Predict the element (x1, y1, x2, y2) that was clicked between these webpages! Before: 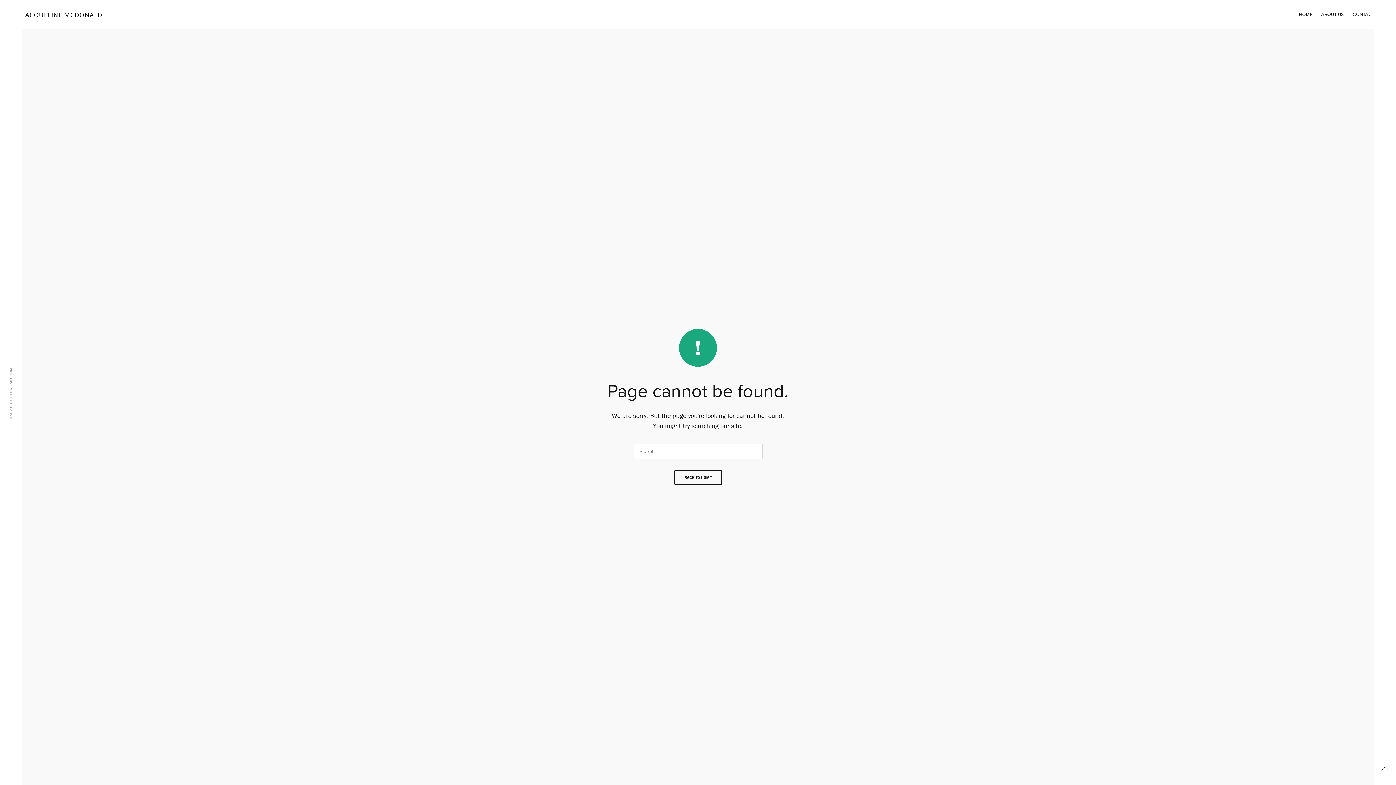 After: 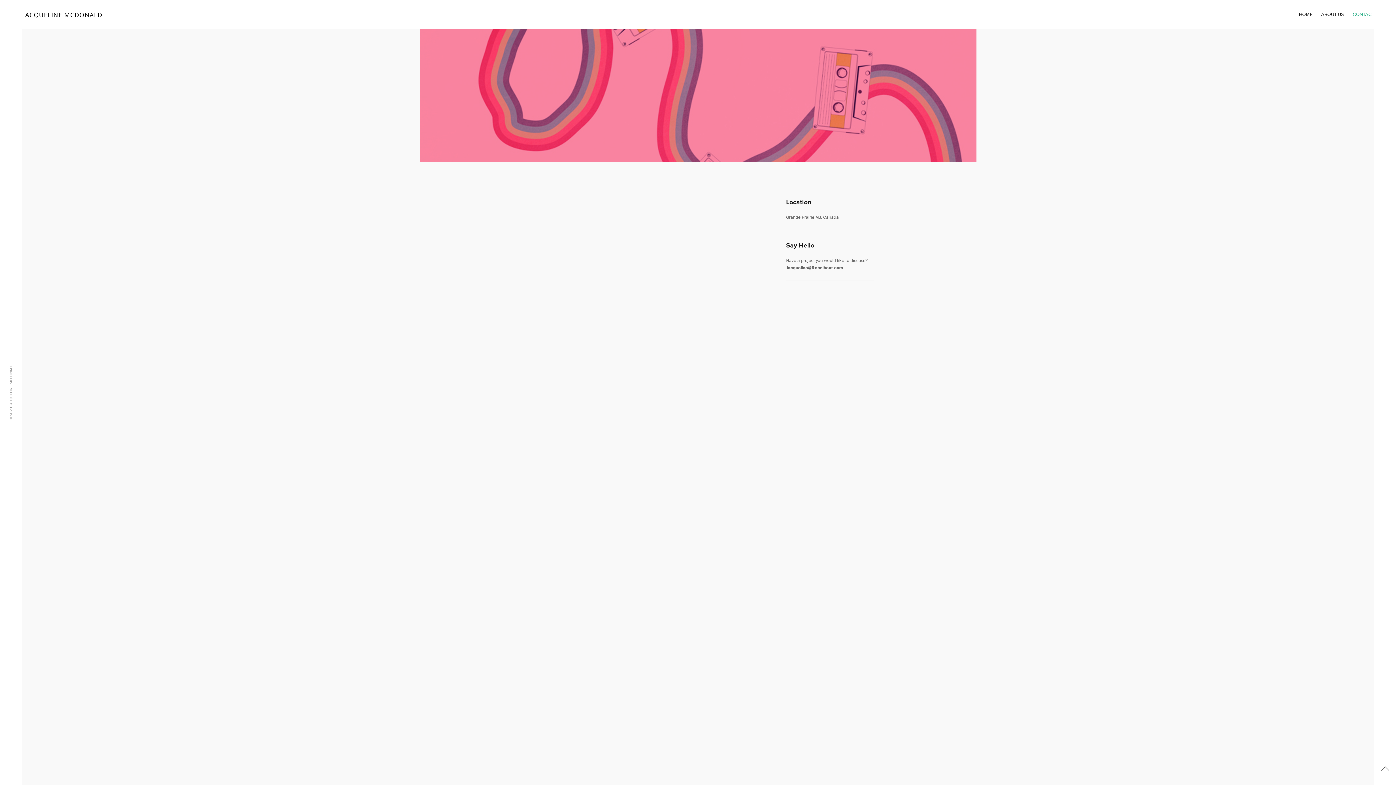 Action: label: CONTACT bbox: (1353, 8, 1374, 20)